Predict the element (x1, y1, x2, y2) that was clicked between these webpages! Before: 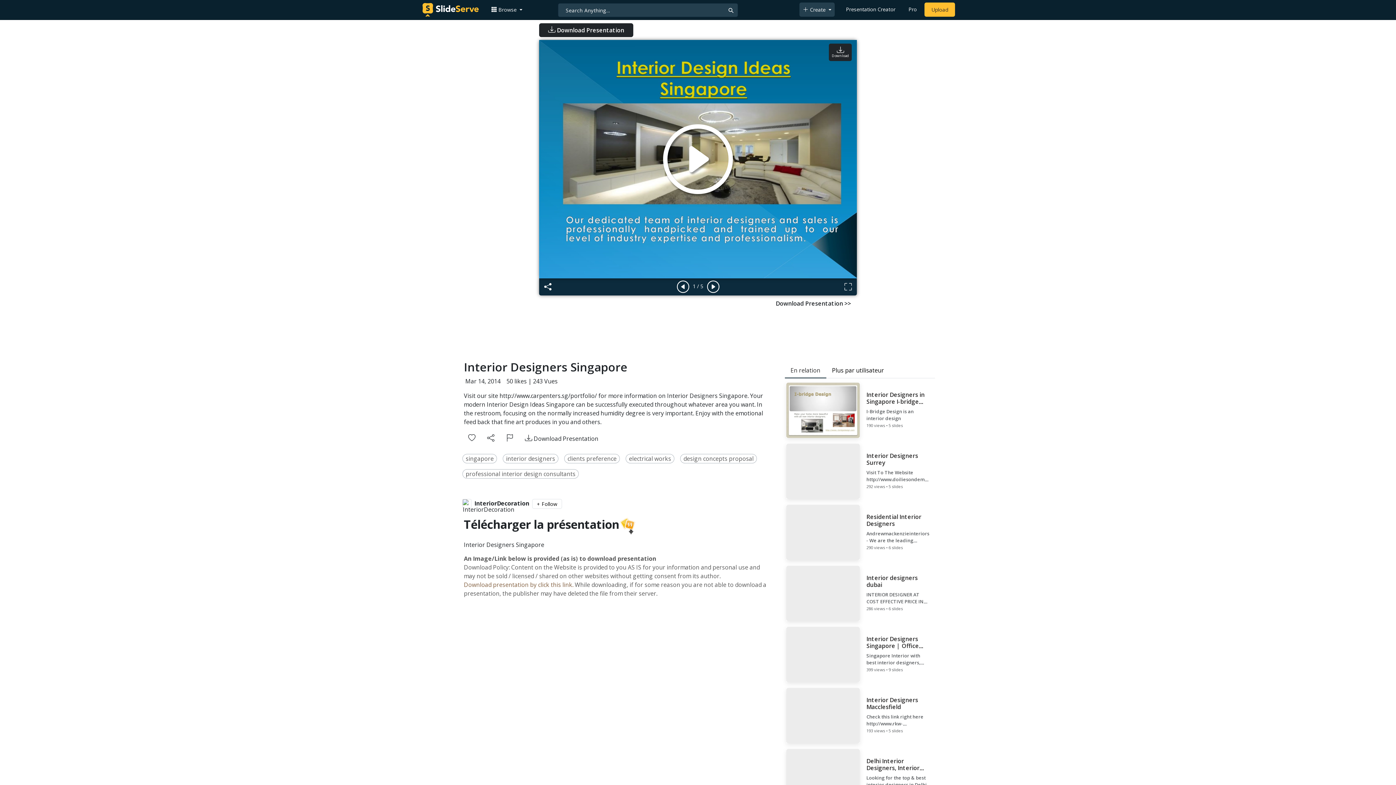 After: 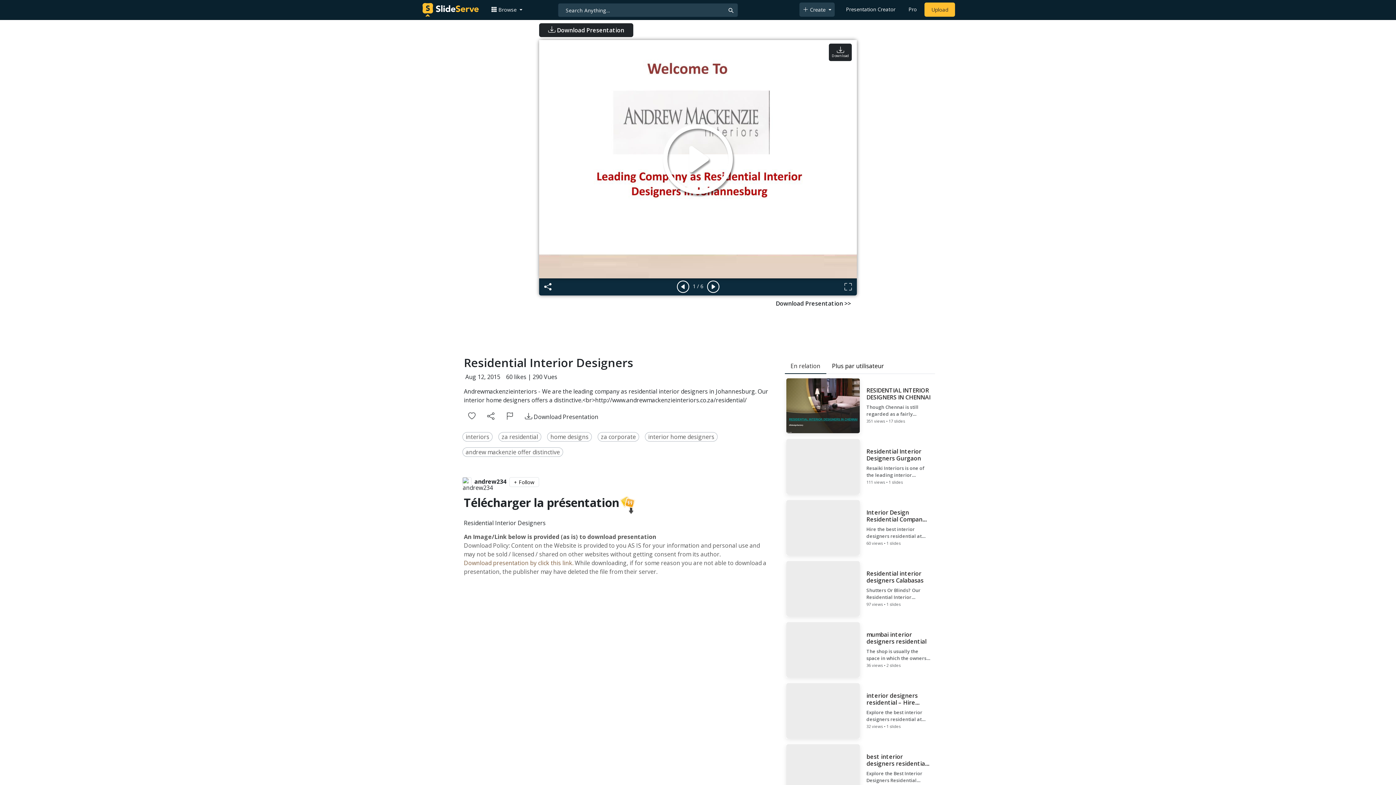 Action: label: Residential Interior Designers

Andrewmackenzieinteriors - We are the leading company as residential interior designers in Johannesburg. Our interior home designers offers a distinctive. http://www.andrewmackenzieinteriors.co.za/residential/

290 views • 6 slides bbox: (784, 503, 935, 561)